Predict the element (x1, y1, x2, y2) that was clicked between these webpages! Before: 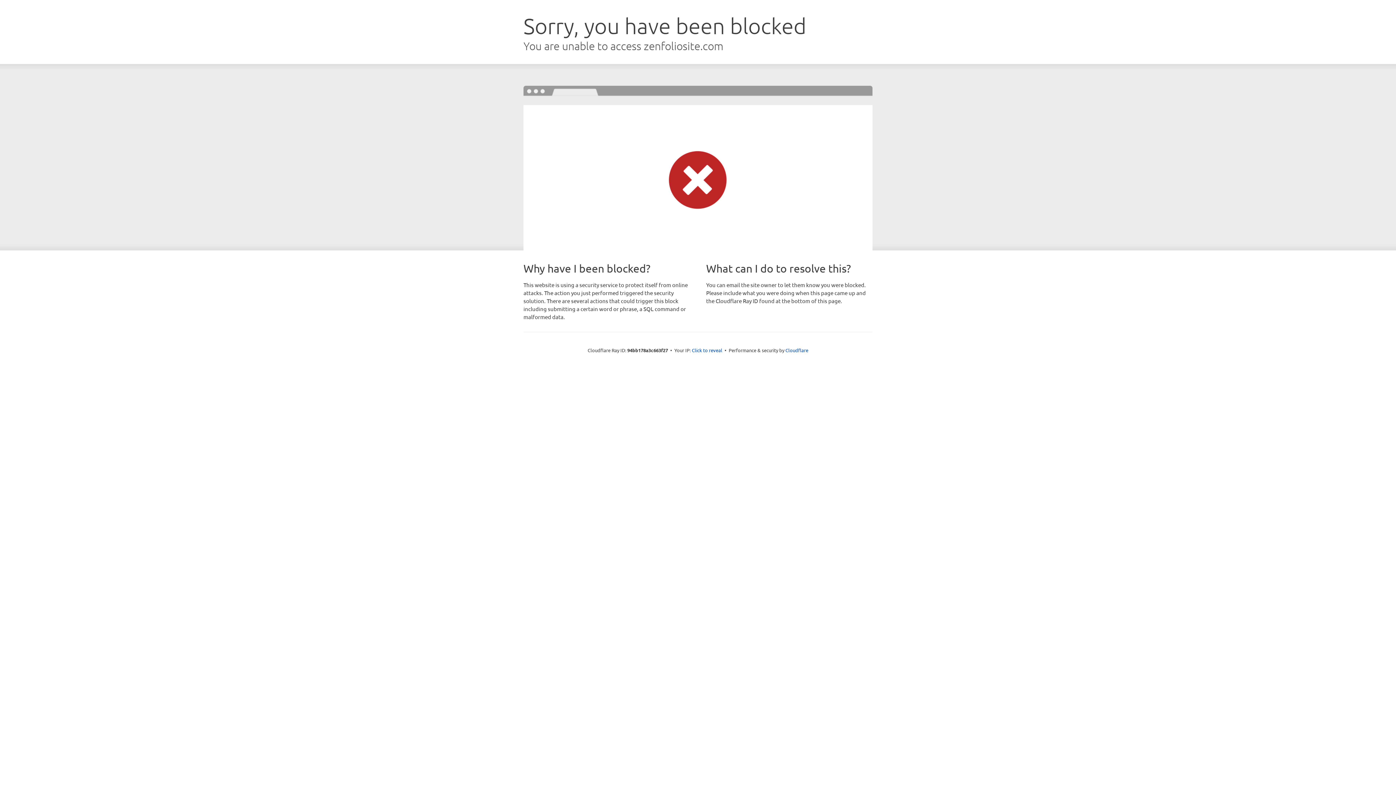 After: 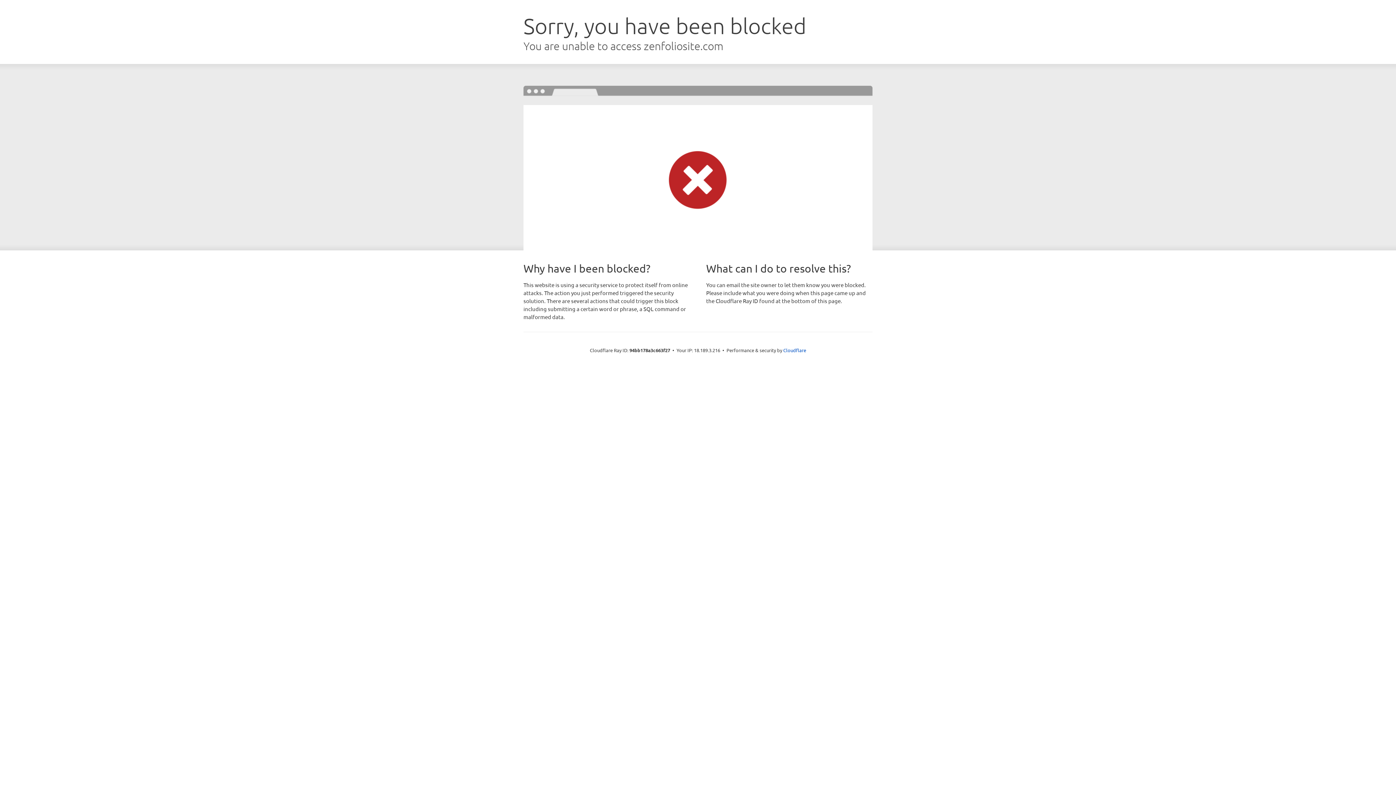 Action: bbox: (692, 346, 722, 353) label: Click to reveal